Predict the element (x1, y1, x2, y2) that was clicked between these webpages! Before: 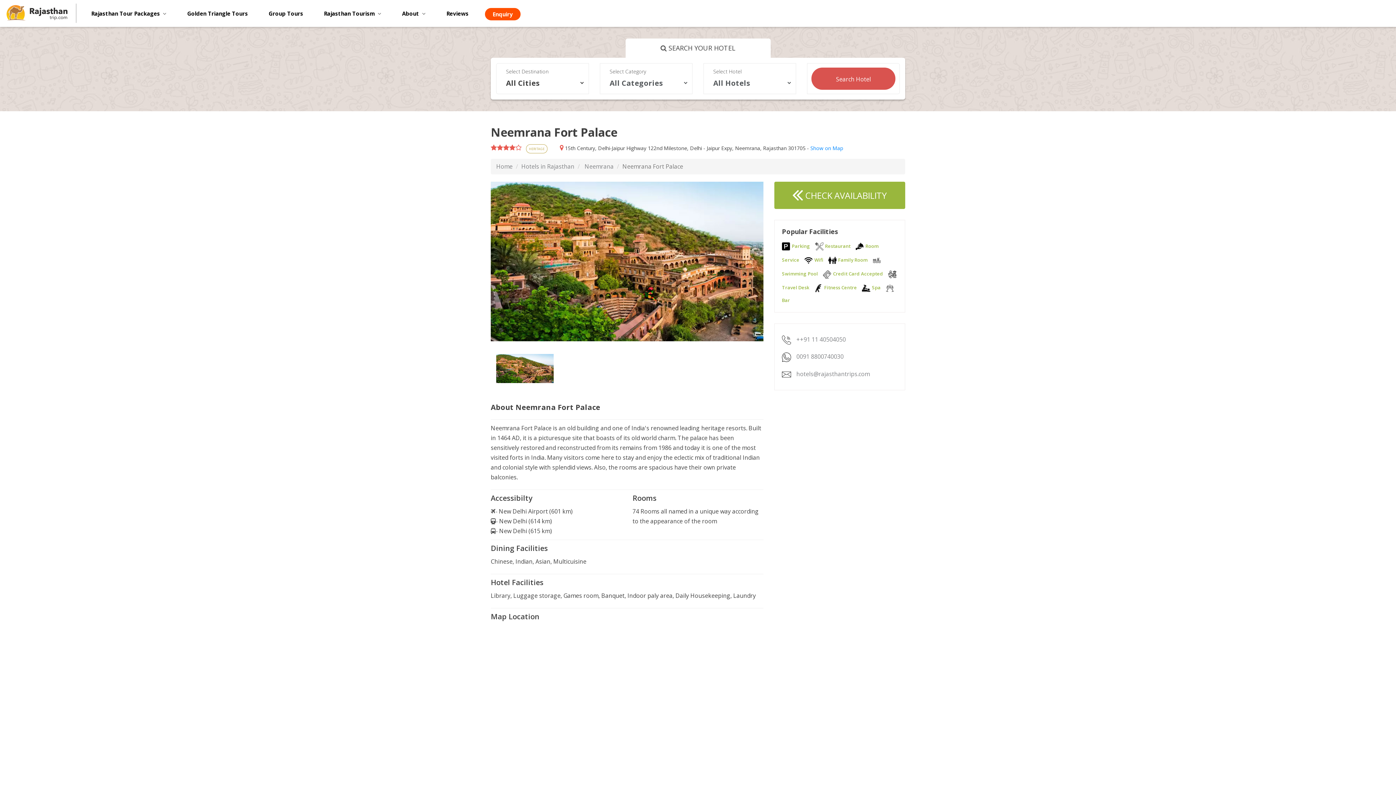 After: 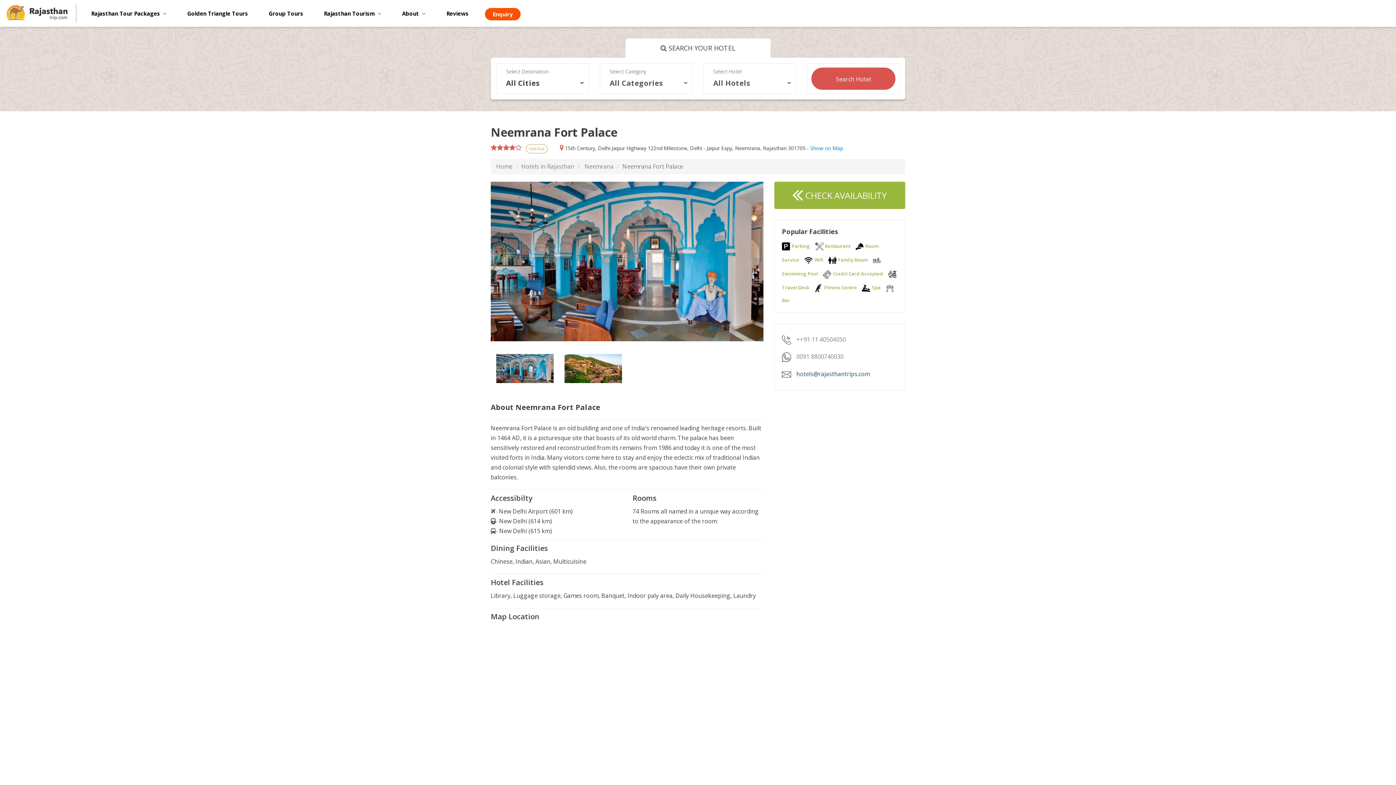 Action: label: hotels@rajasthantrips.com bbox: (792, 370, 869, 378)